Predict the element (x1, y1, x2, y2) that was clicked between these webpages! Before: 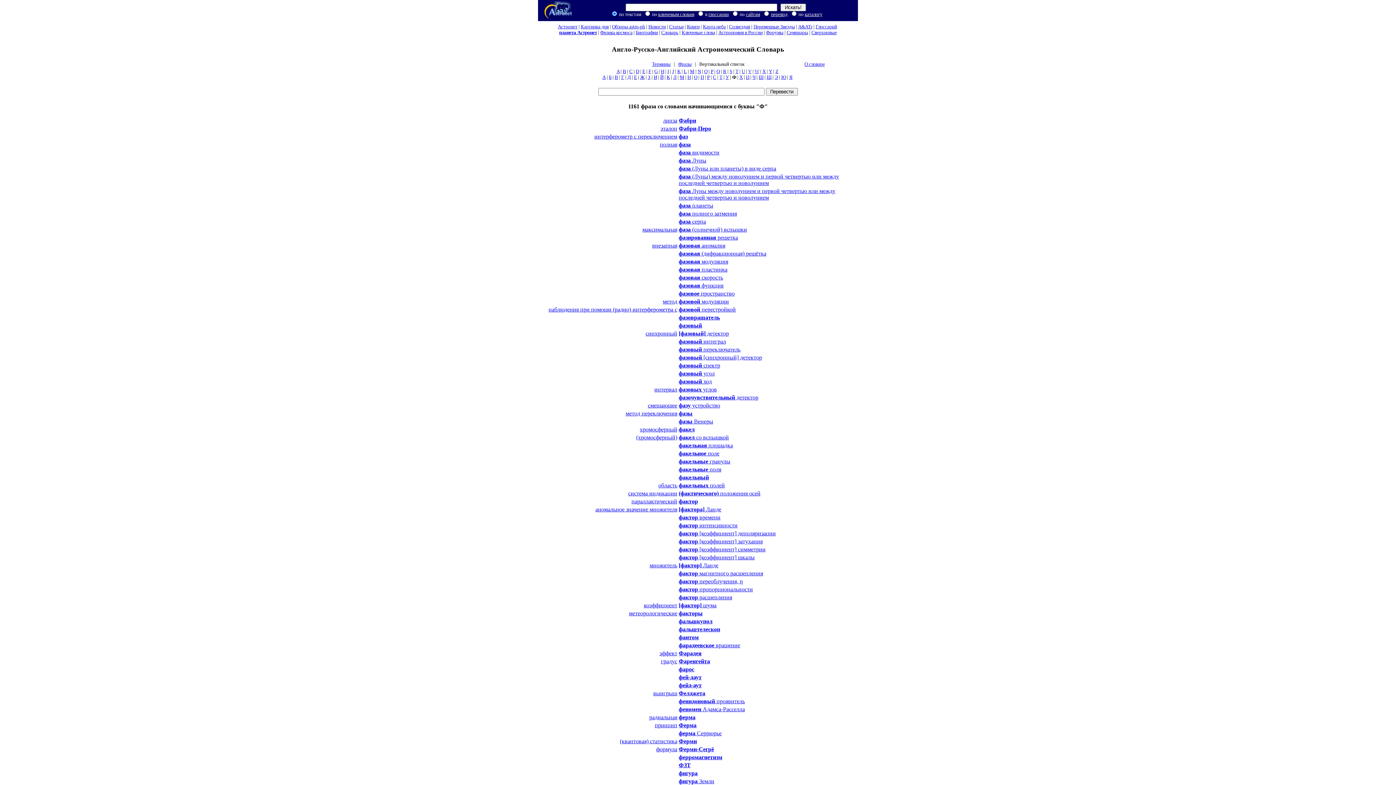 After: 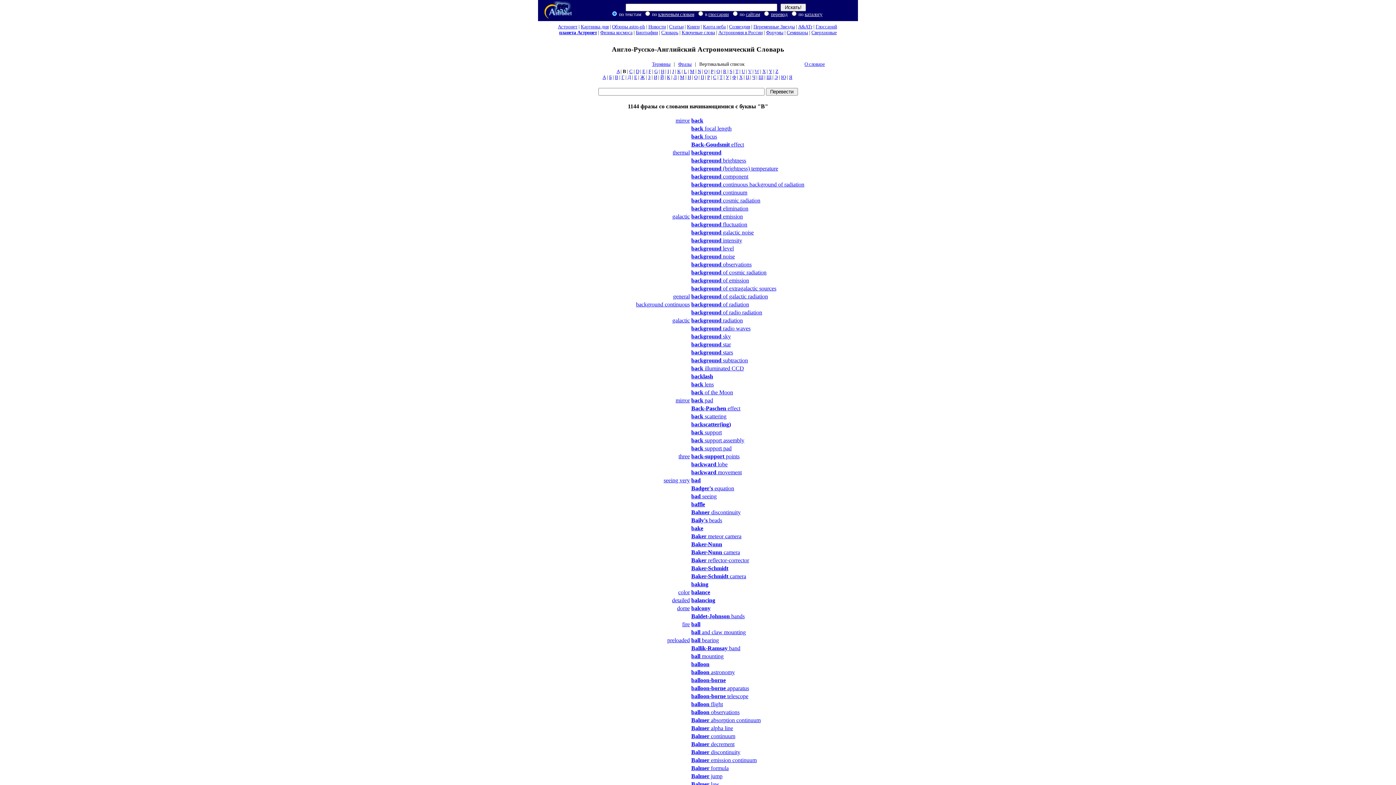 Action: label: B bbox: (622, 68, 626, 74)